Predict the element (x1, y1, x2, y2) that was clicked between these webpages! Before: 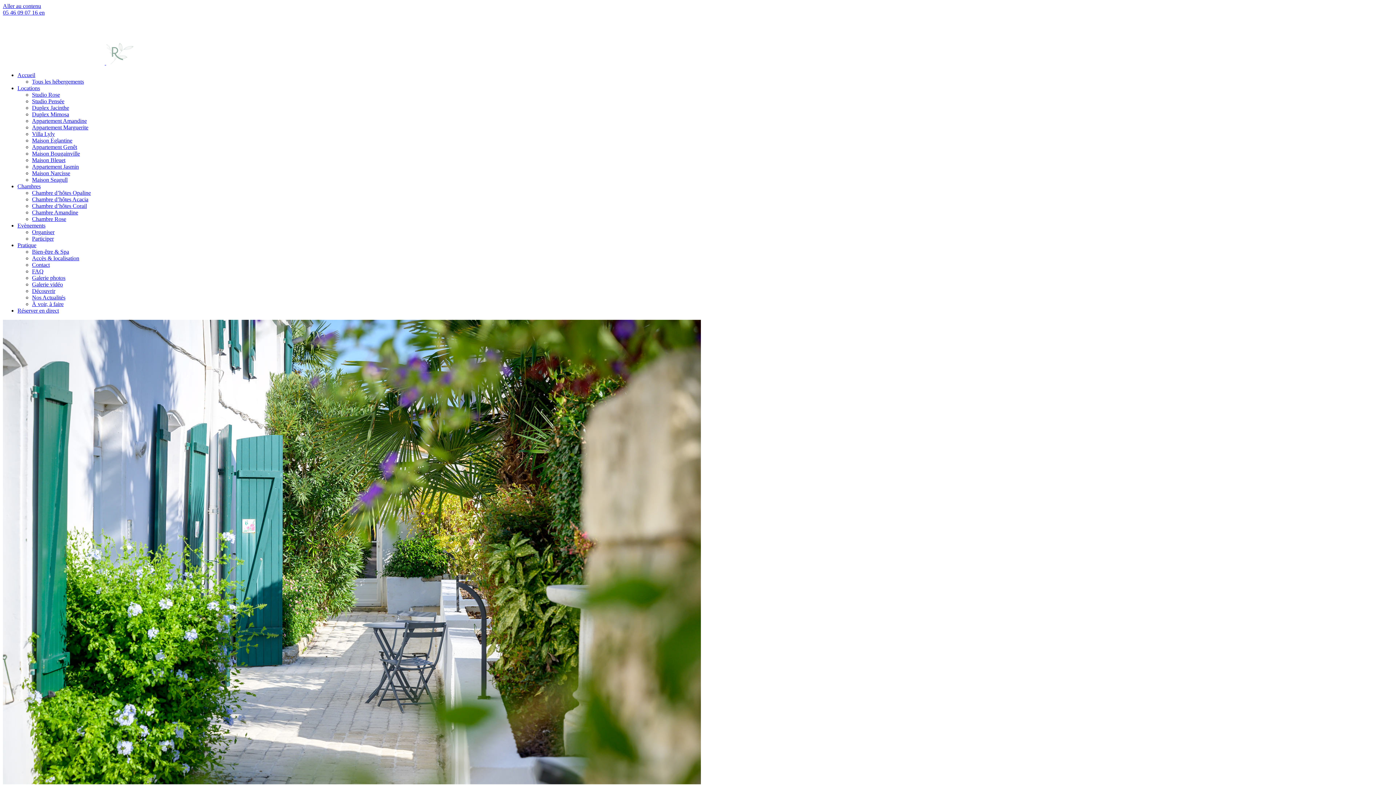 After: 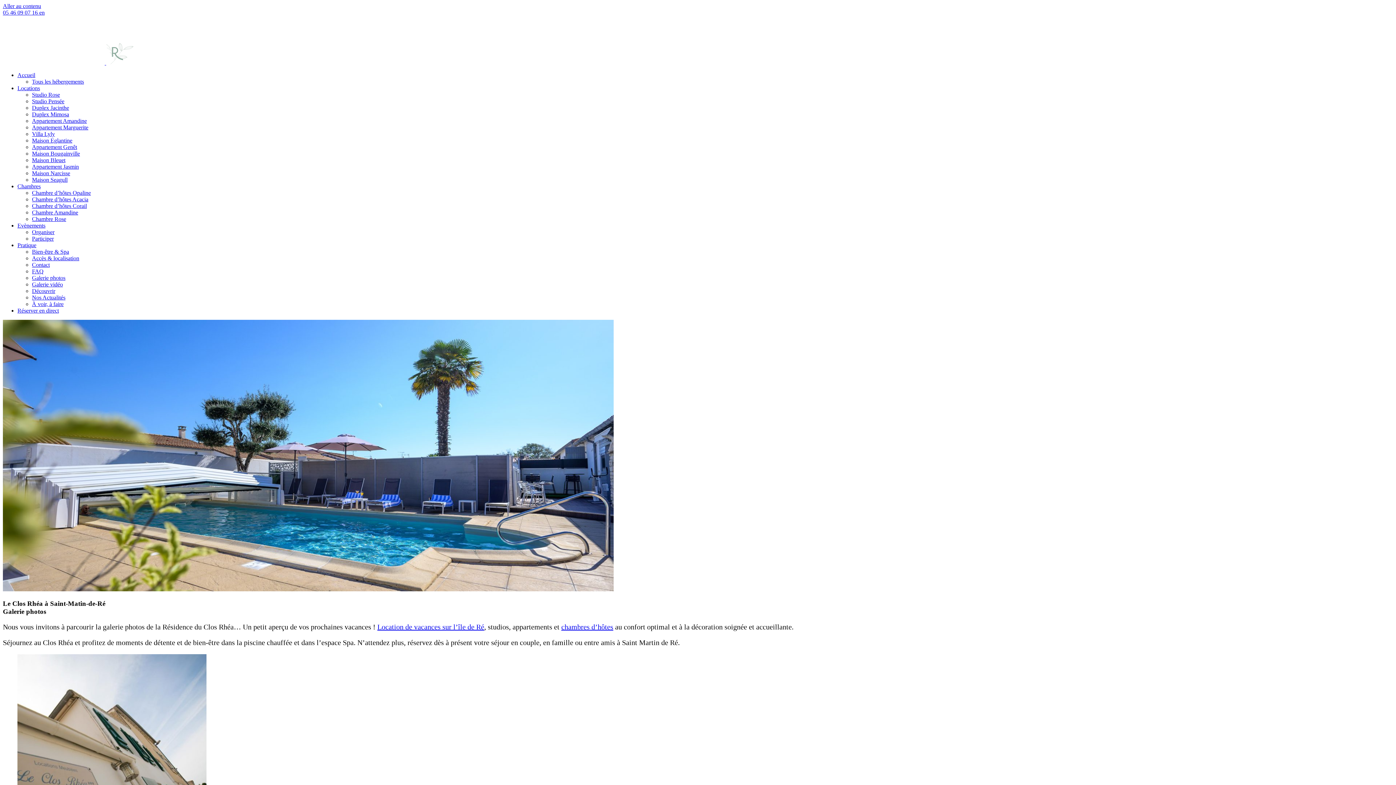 Action: label: Galerie photos bbox: (32, 274, 65, 281)